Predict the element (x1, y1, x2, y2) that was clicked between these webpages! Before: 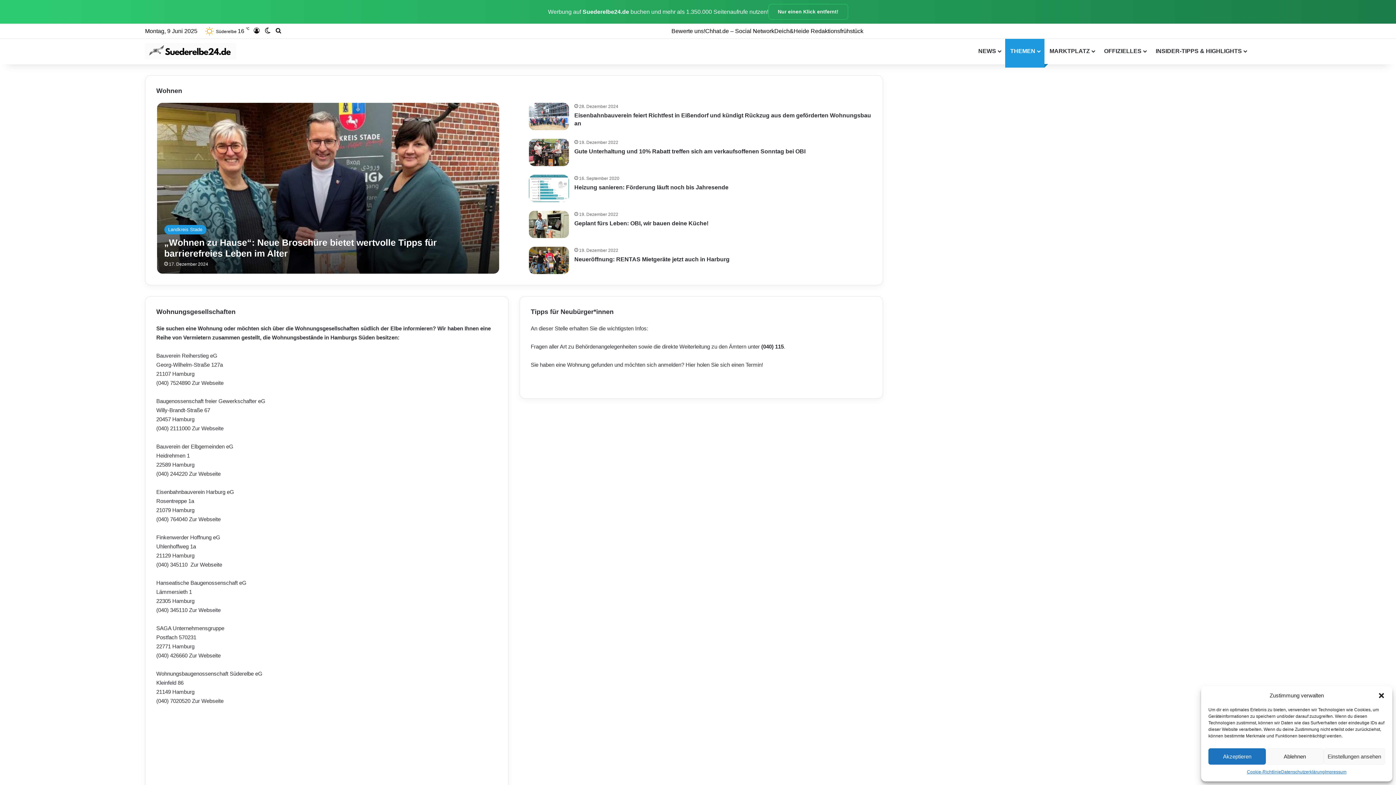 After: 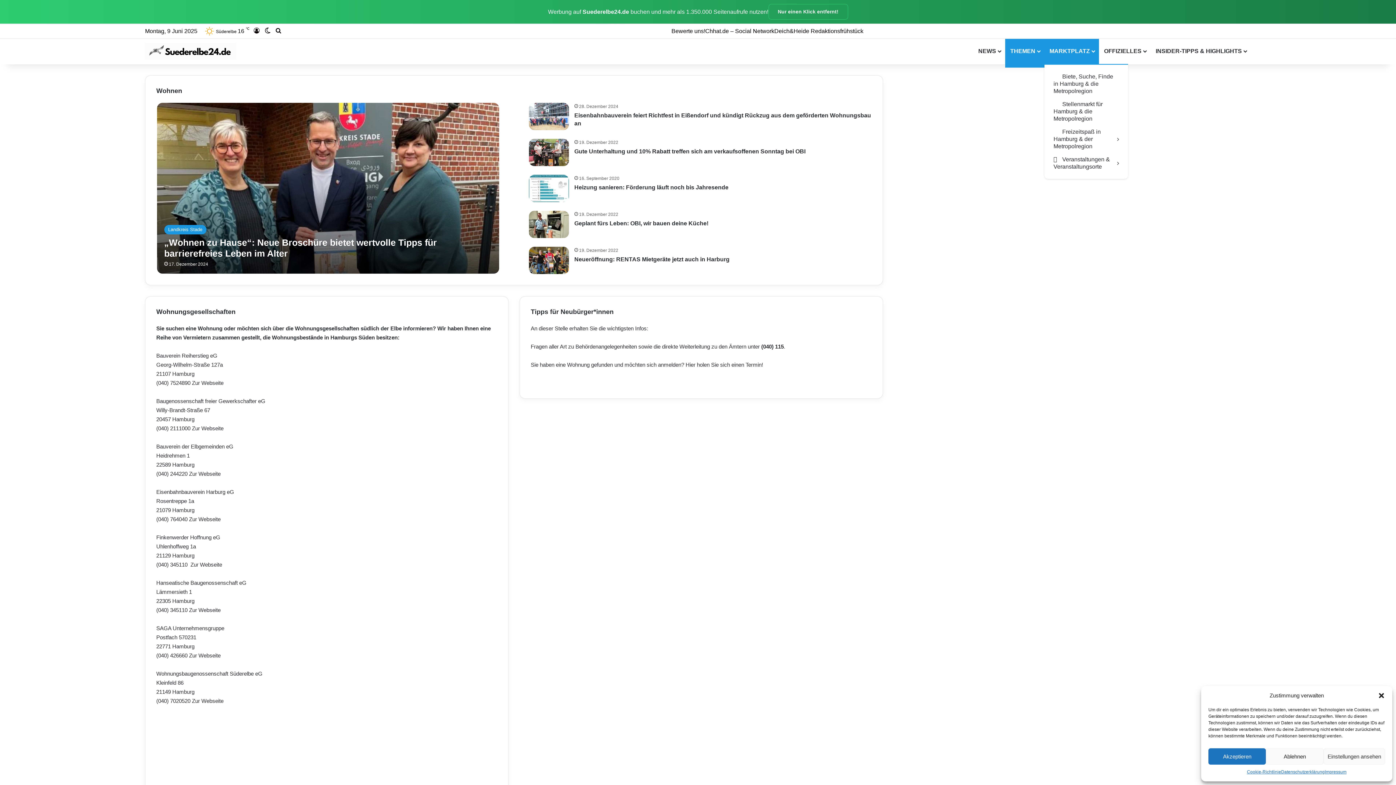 Action: bbox: (1044, 38, 1099, 64) label: MARKTPLATZ